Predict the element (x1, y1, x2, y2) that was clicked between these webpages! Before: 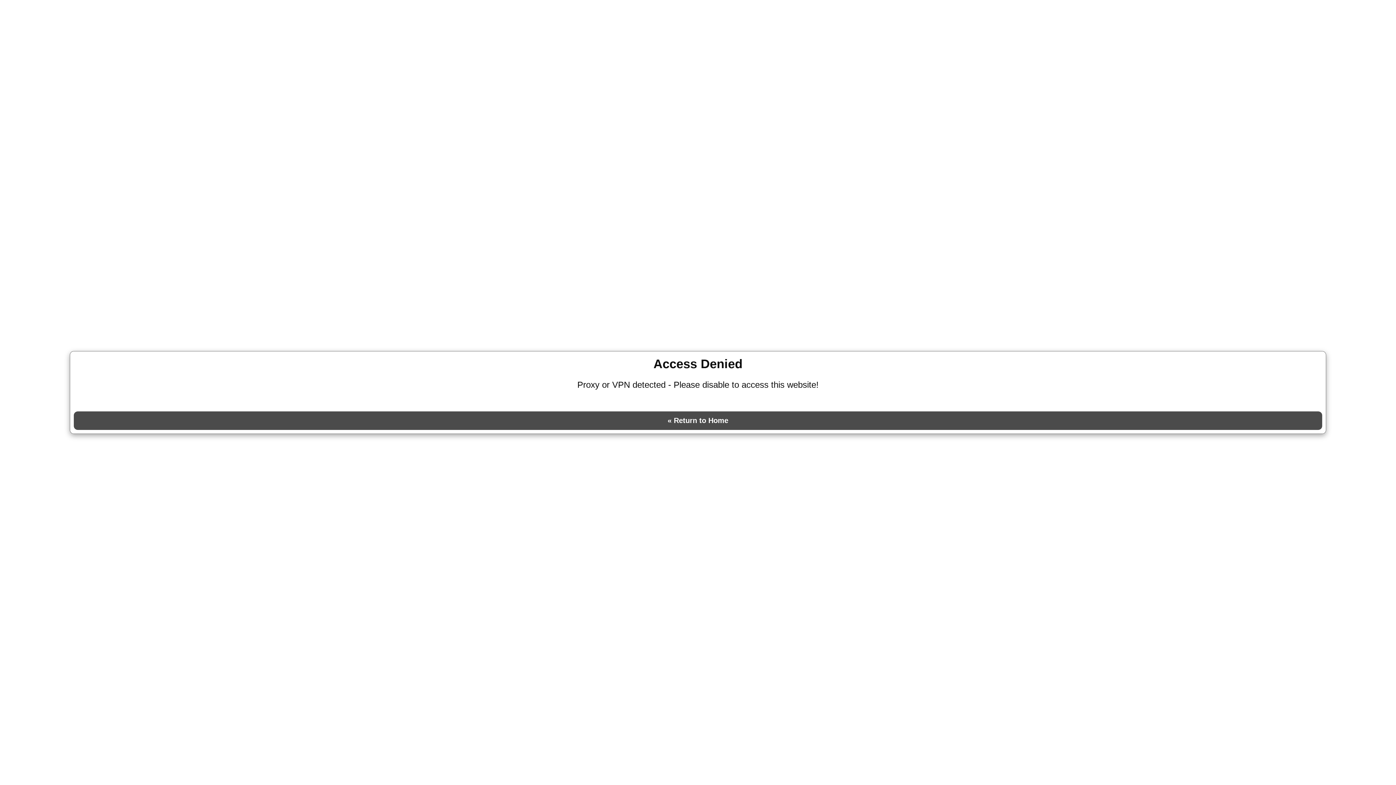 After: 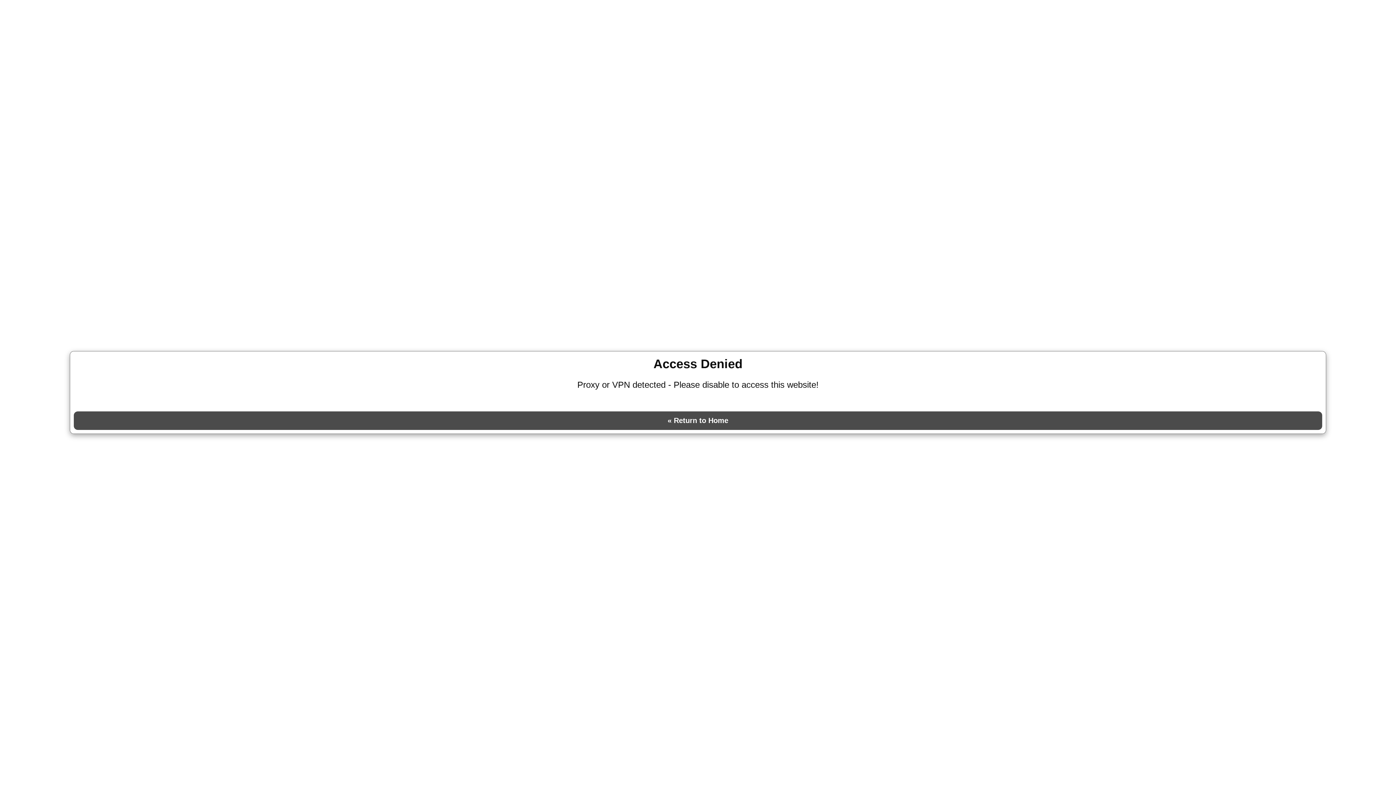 Action: label: « Return to Home bbox: (73, 411, 1322, 430)